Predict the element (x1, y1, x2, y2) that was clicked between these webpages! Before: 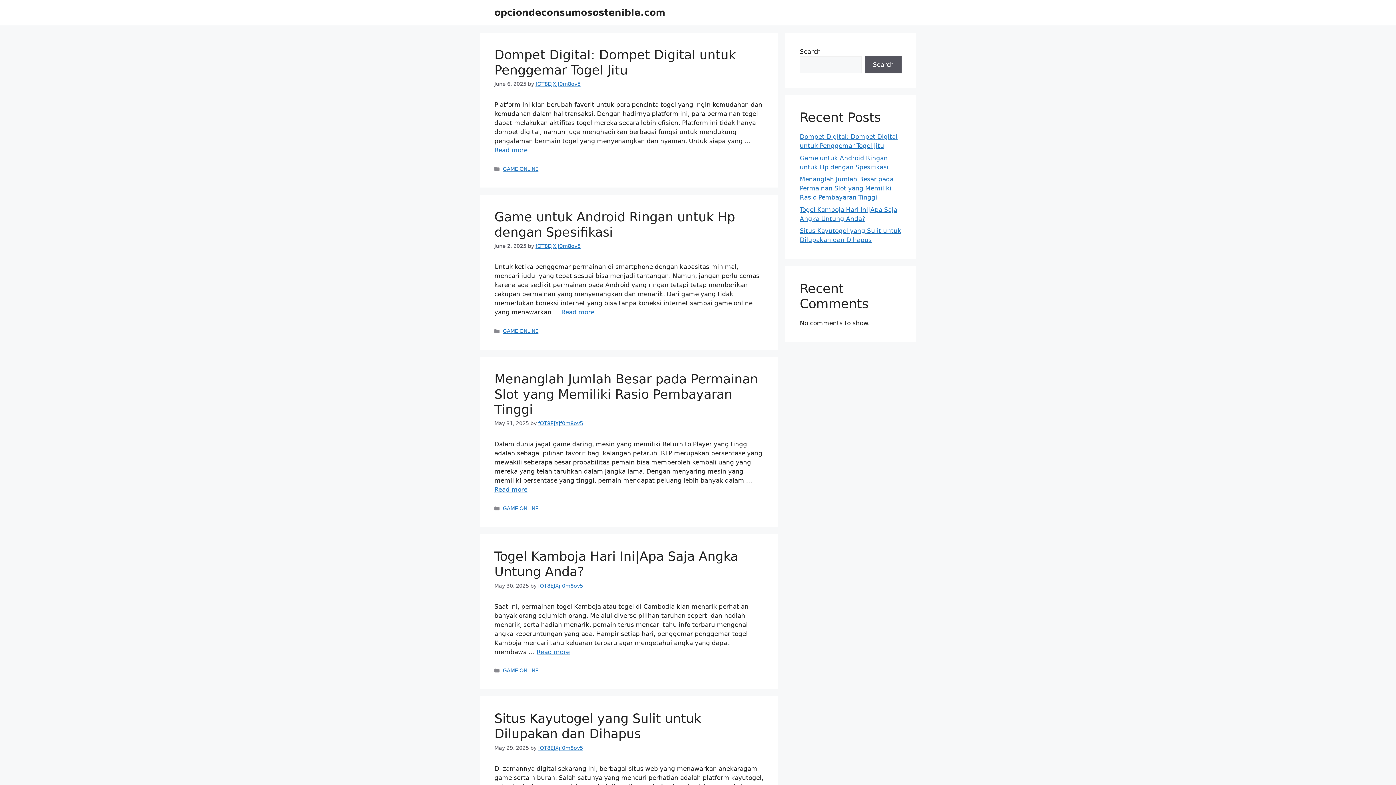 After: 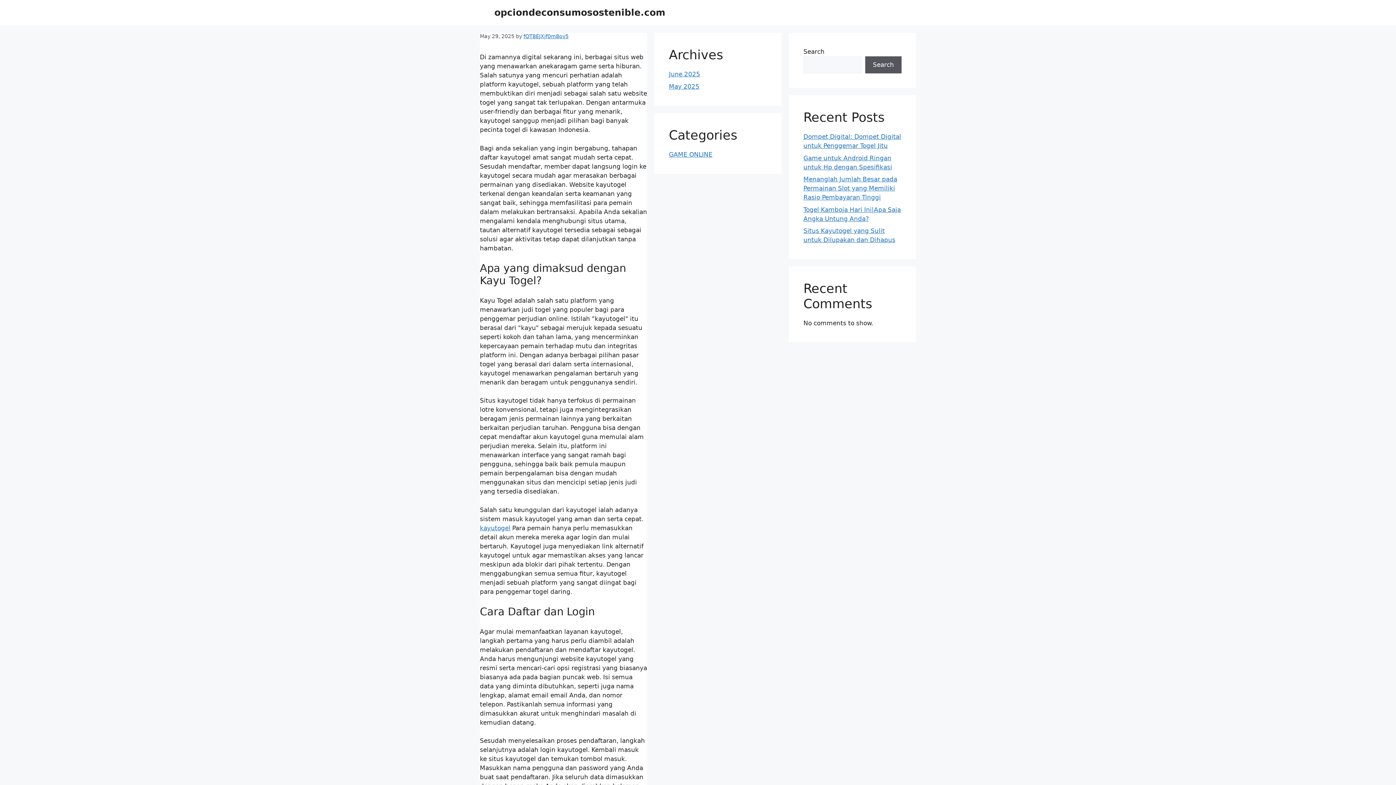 Action: bbox: (494, 711, 701, 741) label: Situs Kayutogel yang Sulit untuk Dilupakan dan Dihapus